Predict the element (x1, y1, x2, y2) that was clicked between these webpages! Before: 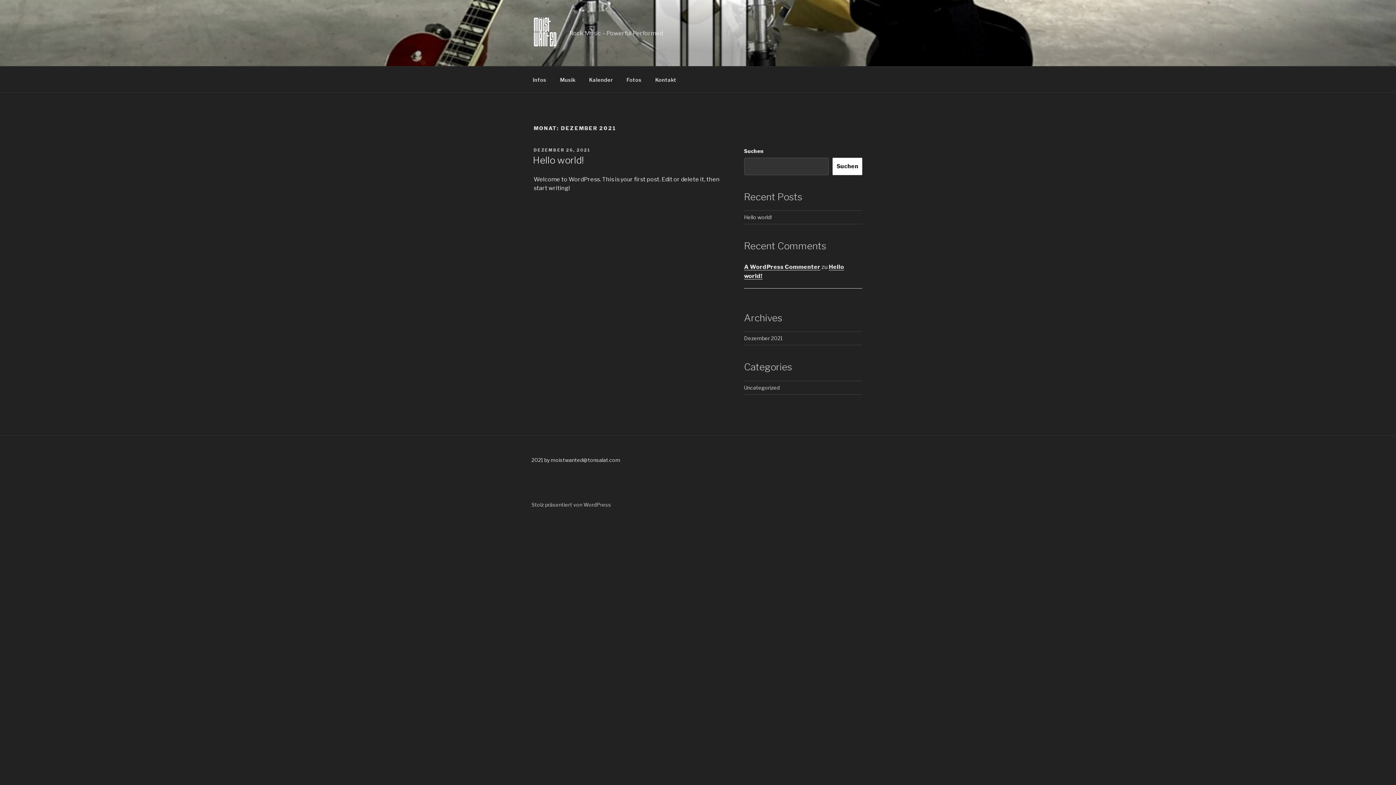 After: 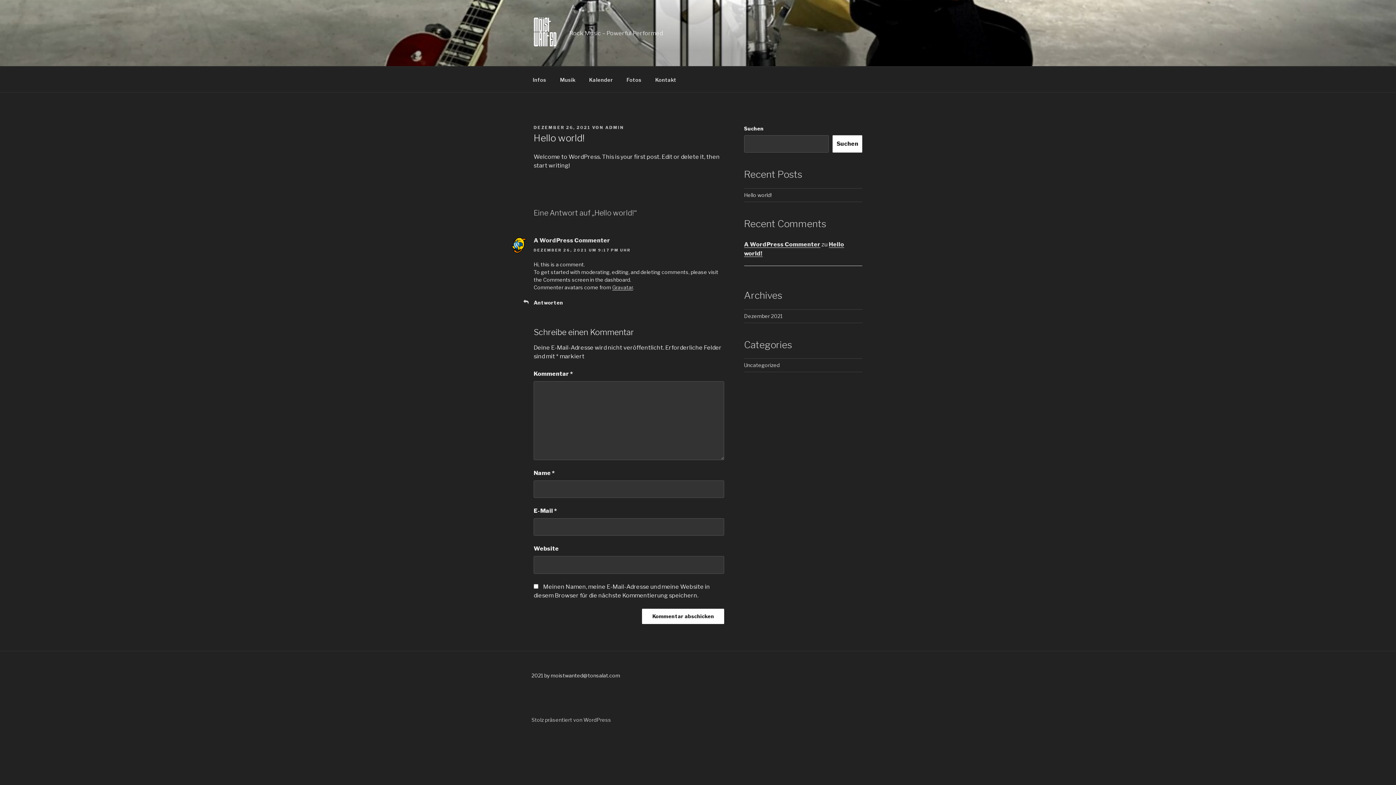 Action: bbox: (533, 154, 584, 165) label: Hello world!